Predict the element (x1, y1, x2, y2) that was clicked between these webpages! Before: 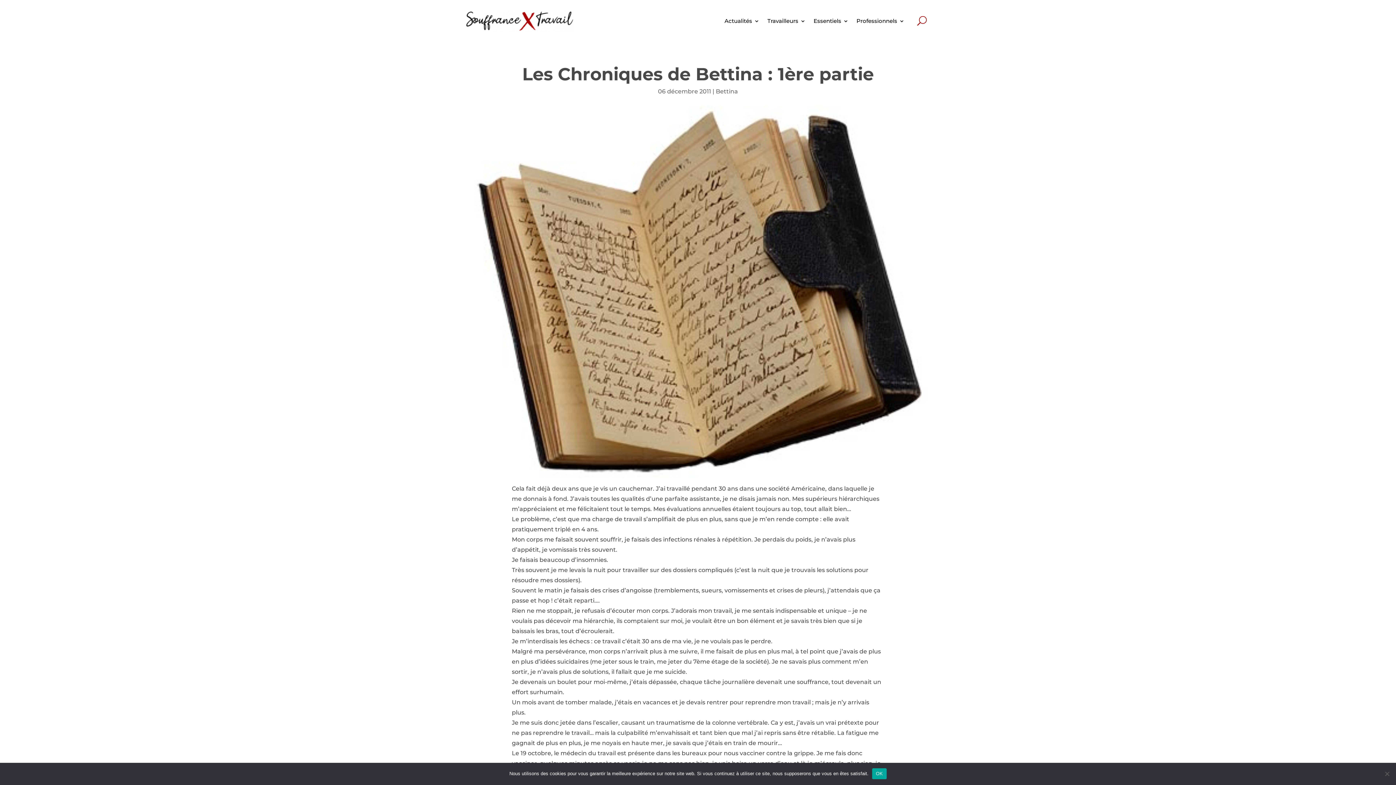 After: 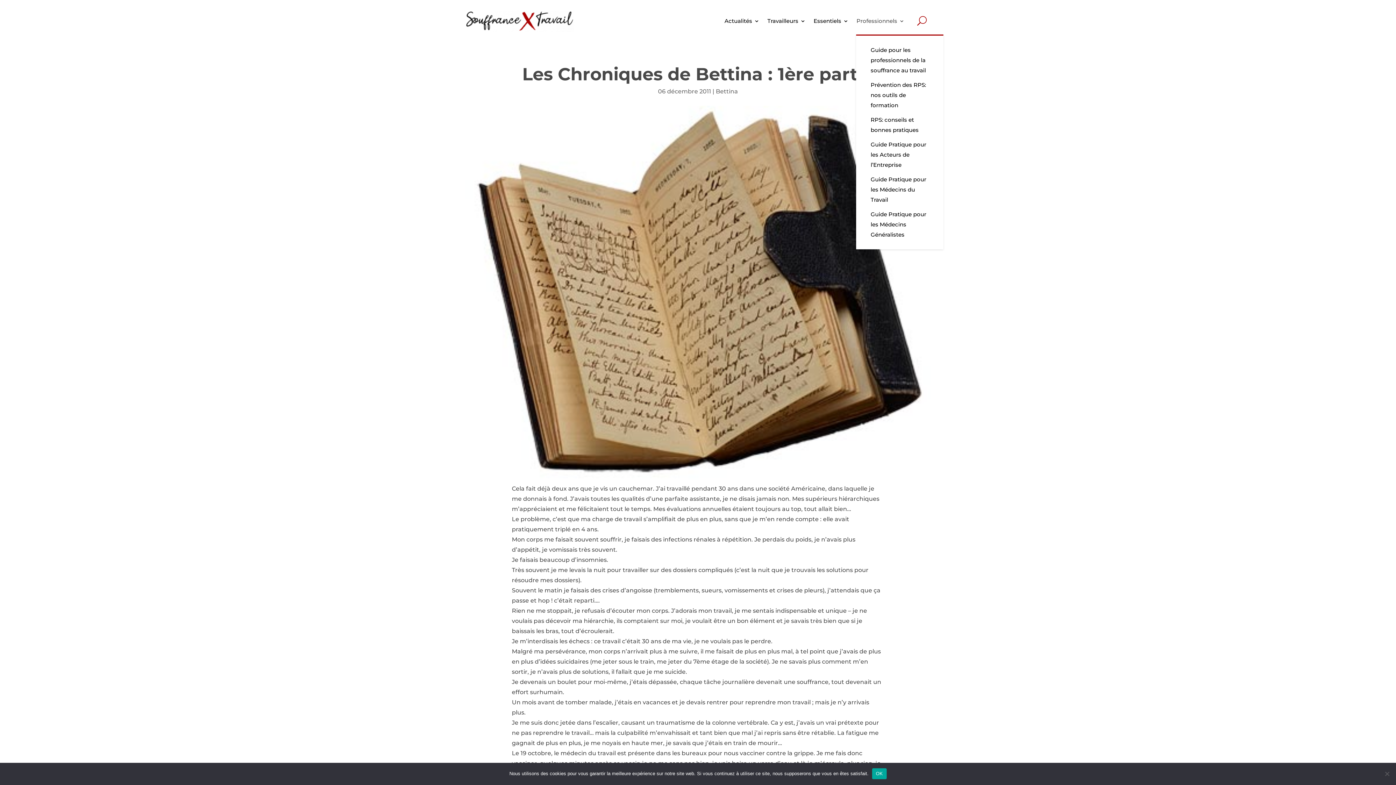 Action: bbox: (856, 7, 904, 34) label: Professionnels